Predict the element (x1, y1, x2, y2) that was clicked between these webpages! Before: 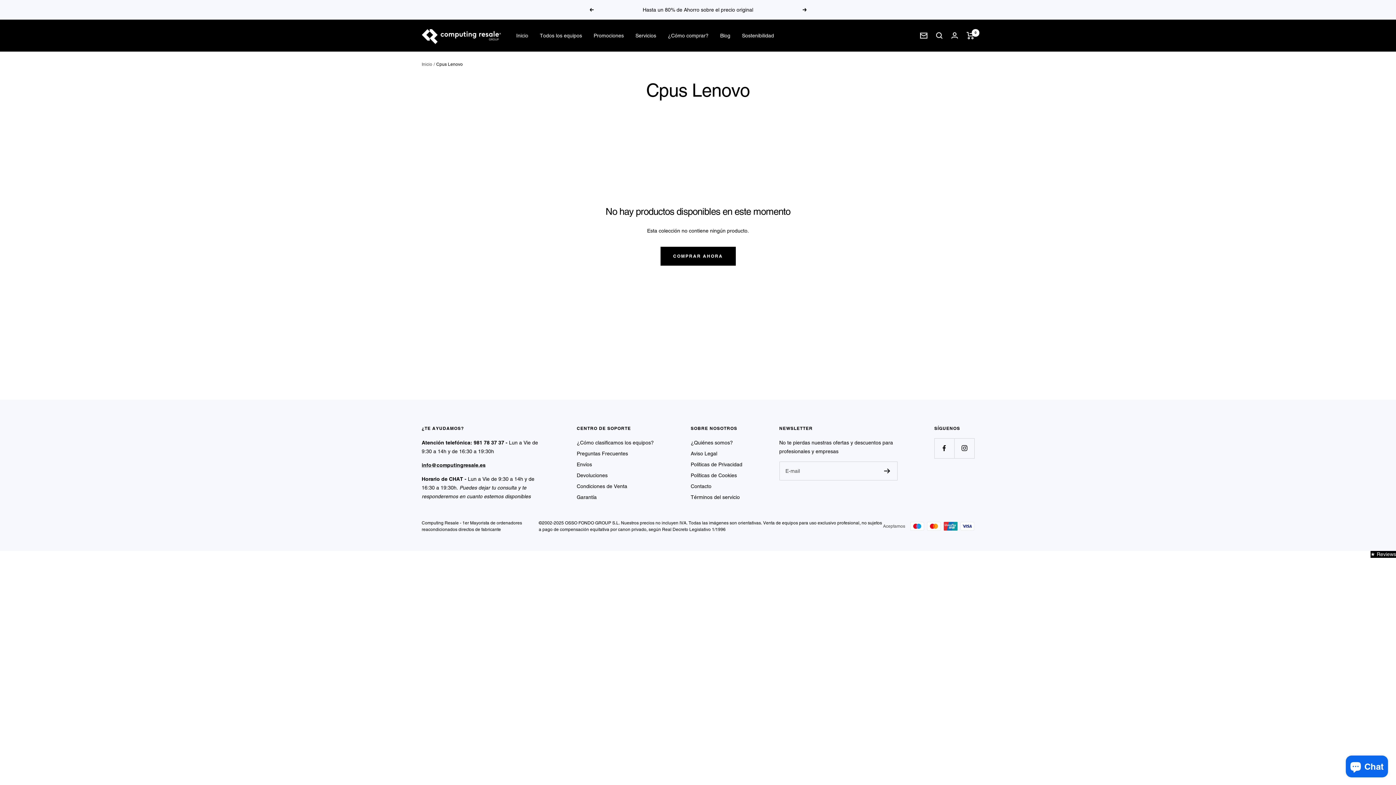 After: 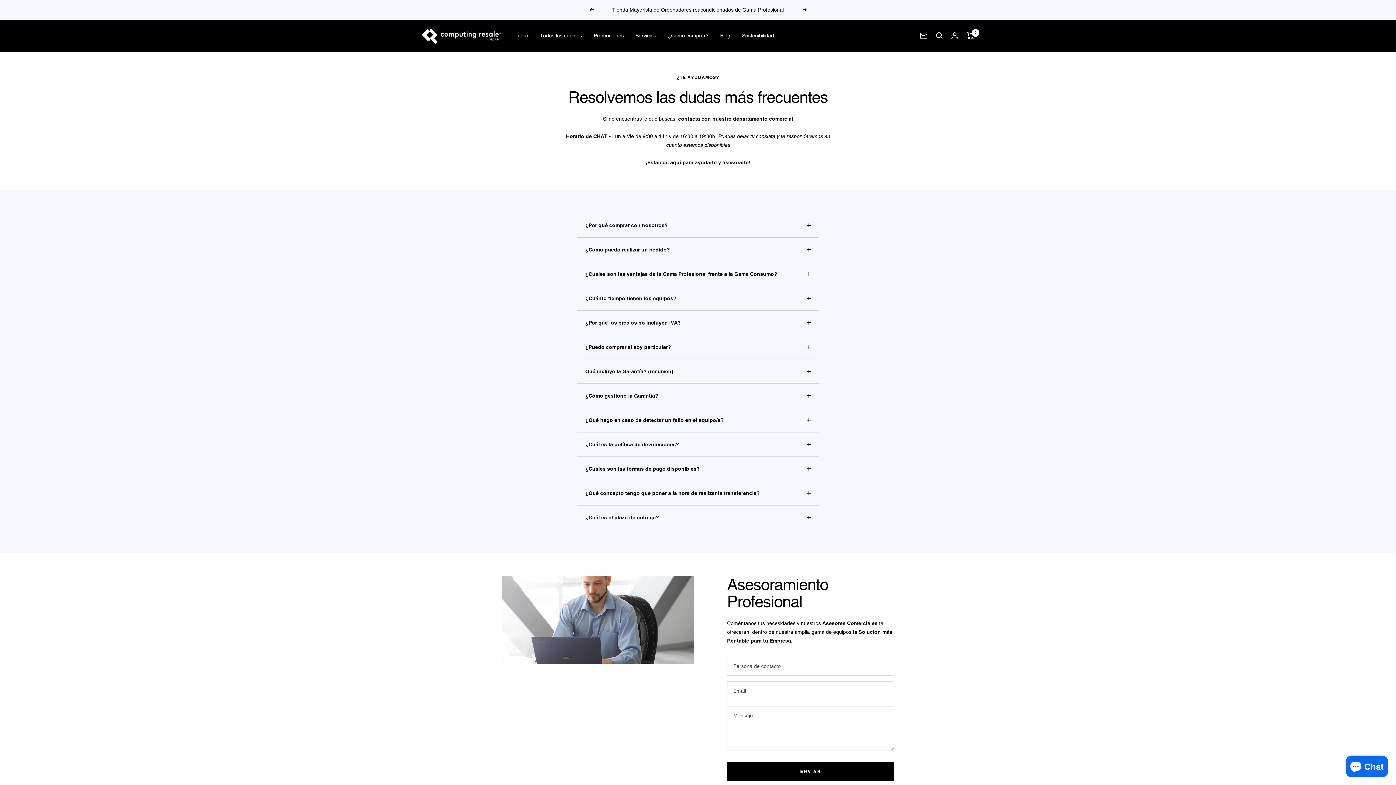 Action: bbox: (576, 449, 628, 458) label: Preguntas Frecuentes